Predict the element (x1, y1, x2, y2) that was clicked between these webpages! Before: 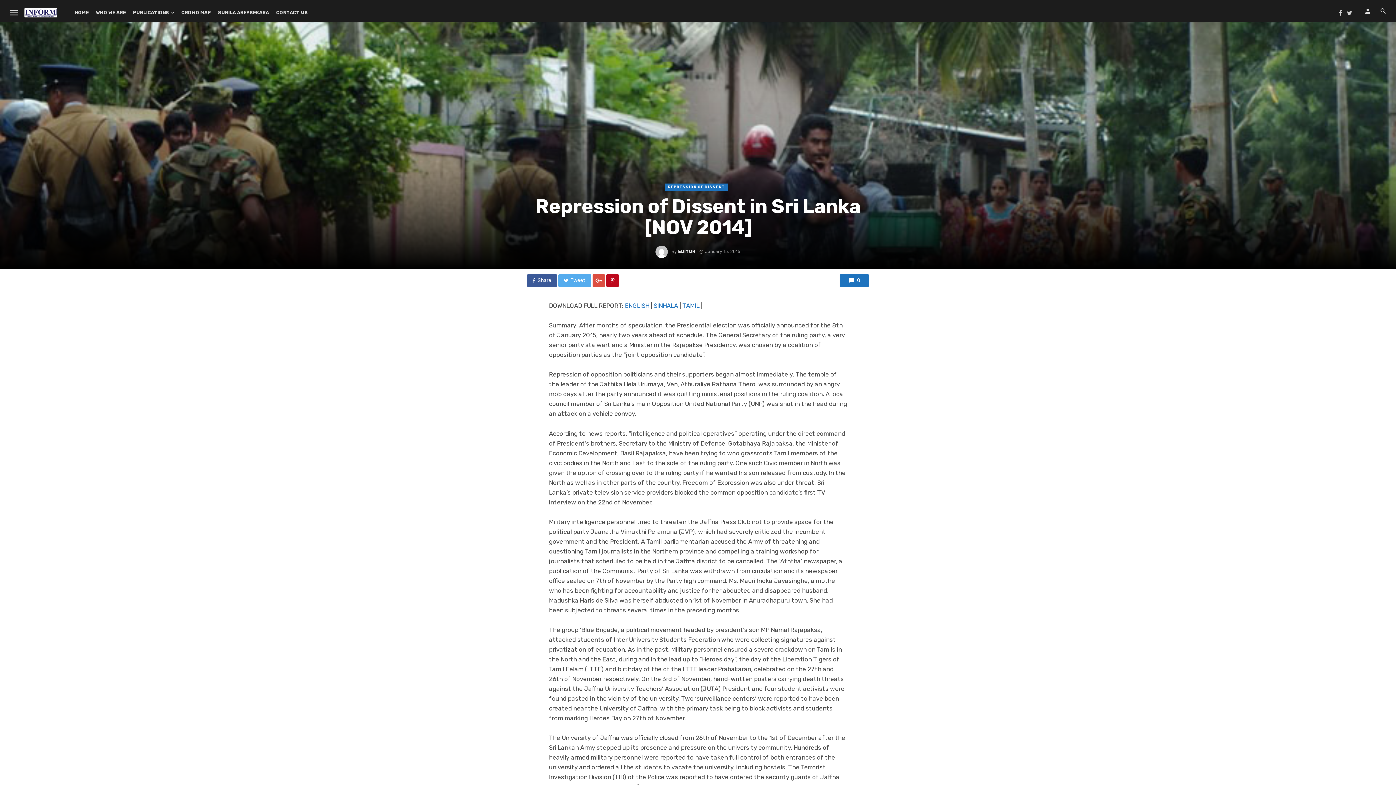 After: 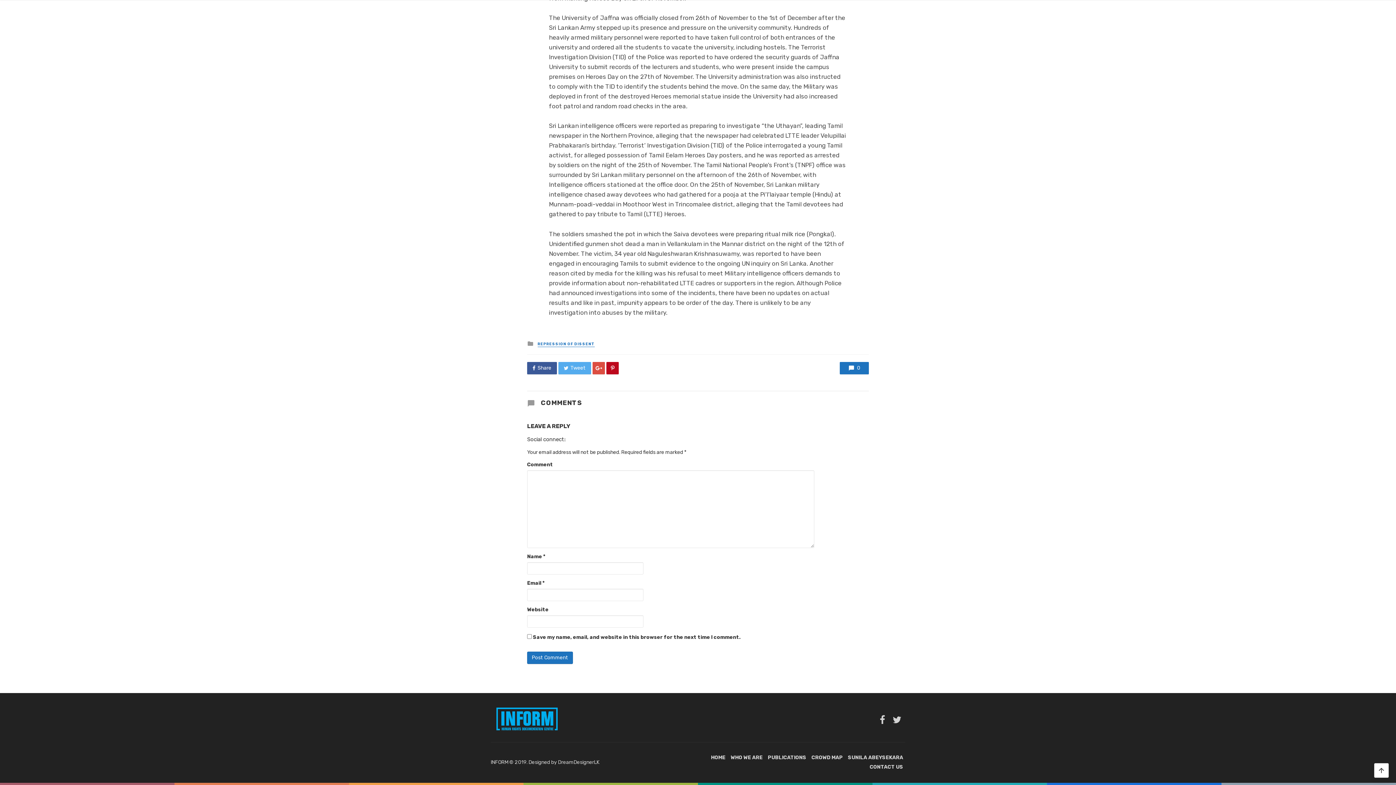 Action: bbox: (840, 274, 869, 286) label: 0